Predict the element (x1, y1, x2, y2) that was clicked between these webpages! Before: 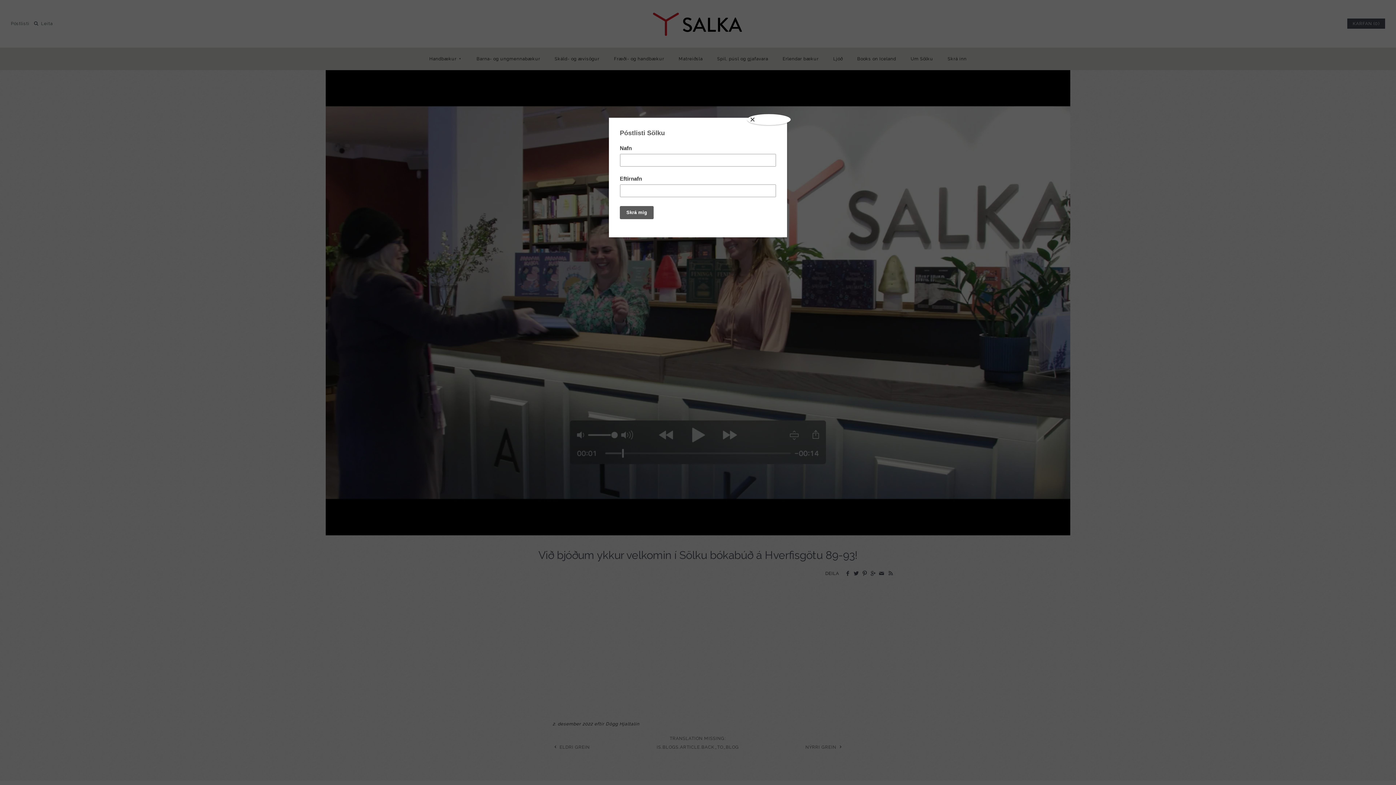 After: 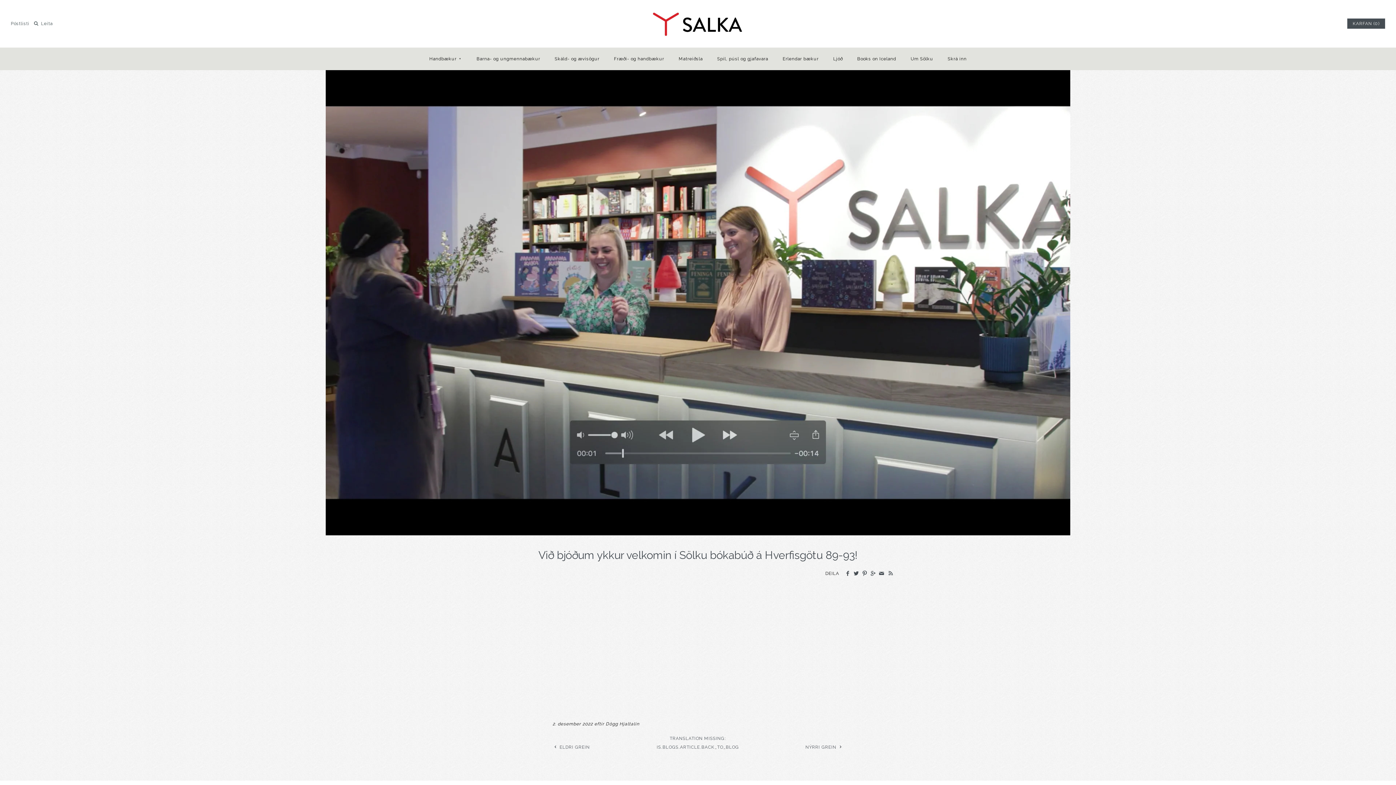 Action: label: Close bbox: (747, 114, 790, 125)